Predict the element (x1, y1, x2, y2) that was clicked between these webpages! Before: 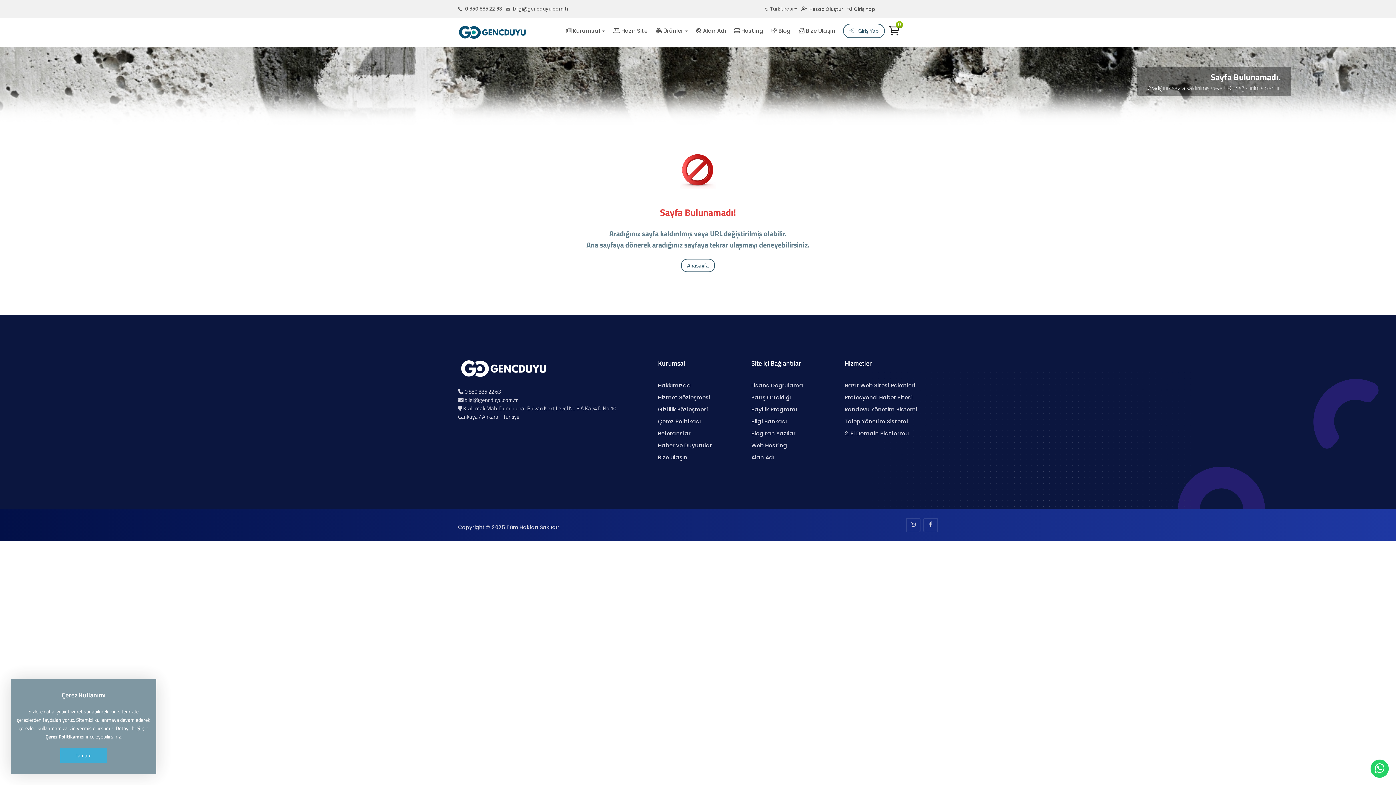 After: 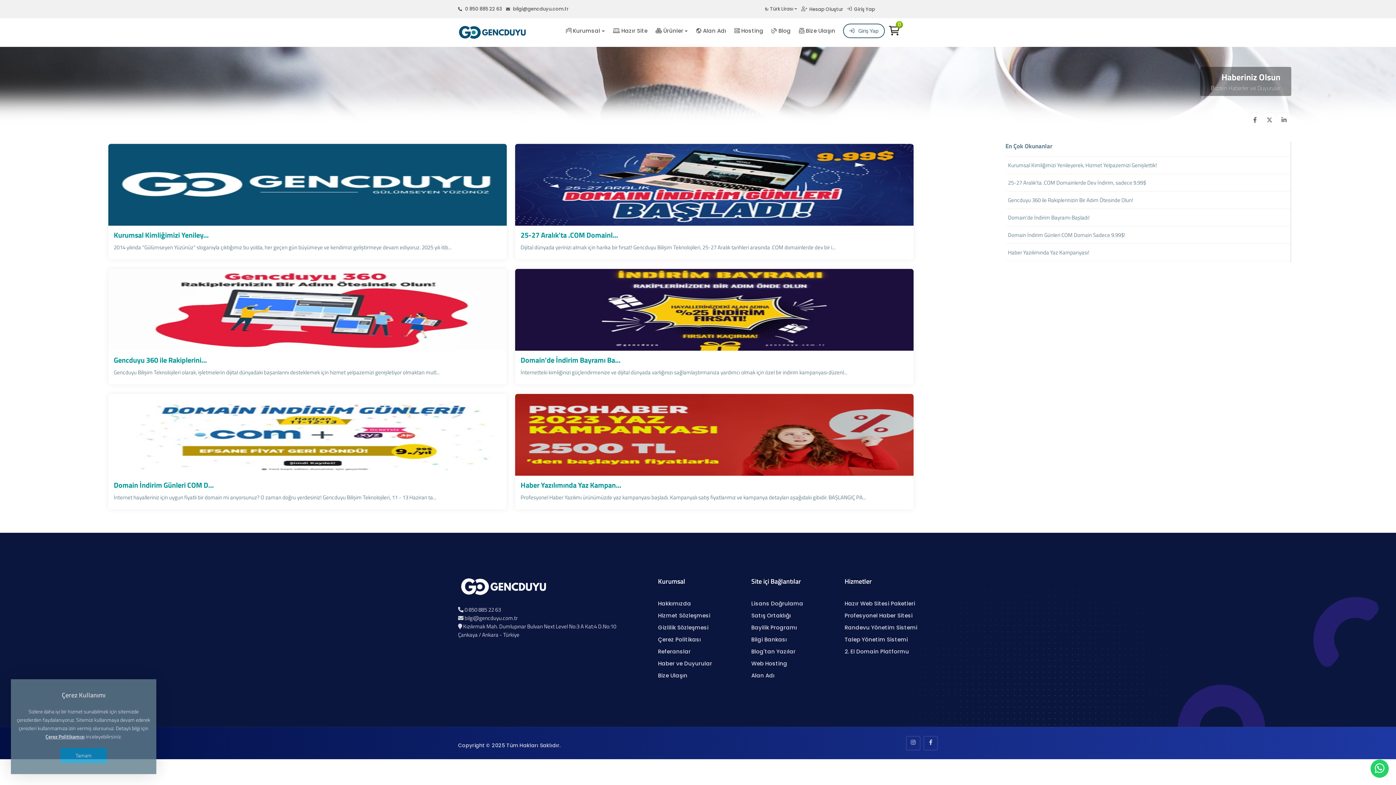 Action: bbox: (658, 441, 751, 449) label: Haber ve Duyurular